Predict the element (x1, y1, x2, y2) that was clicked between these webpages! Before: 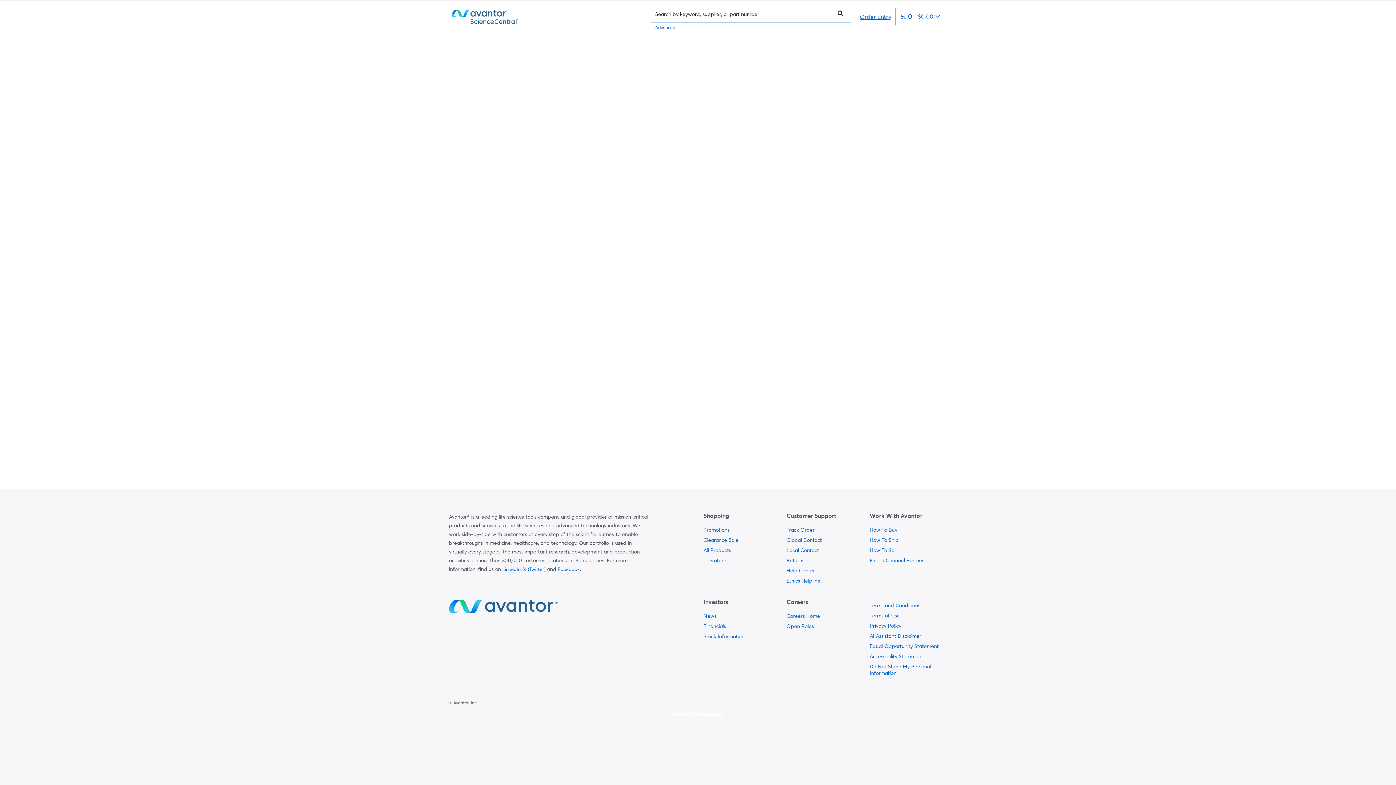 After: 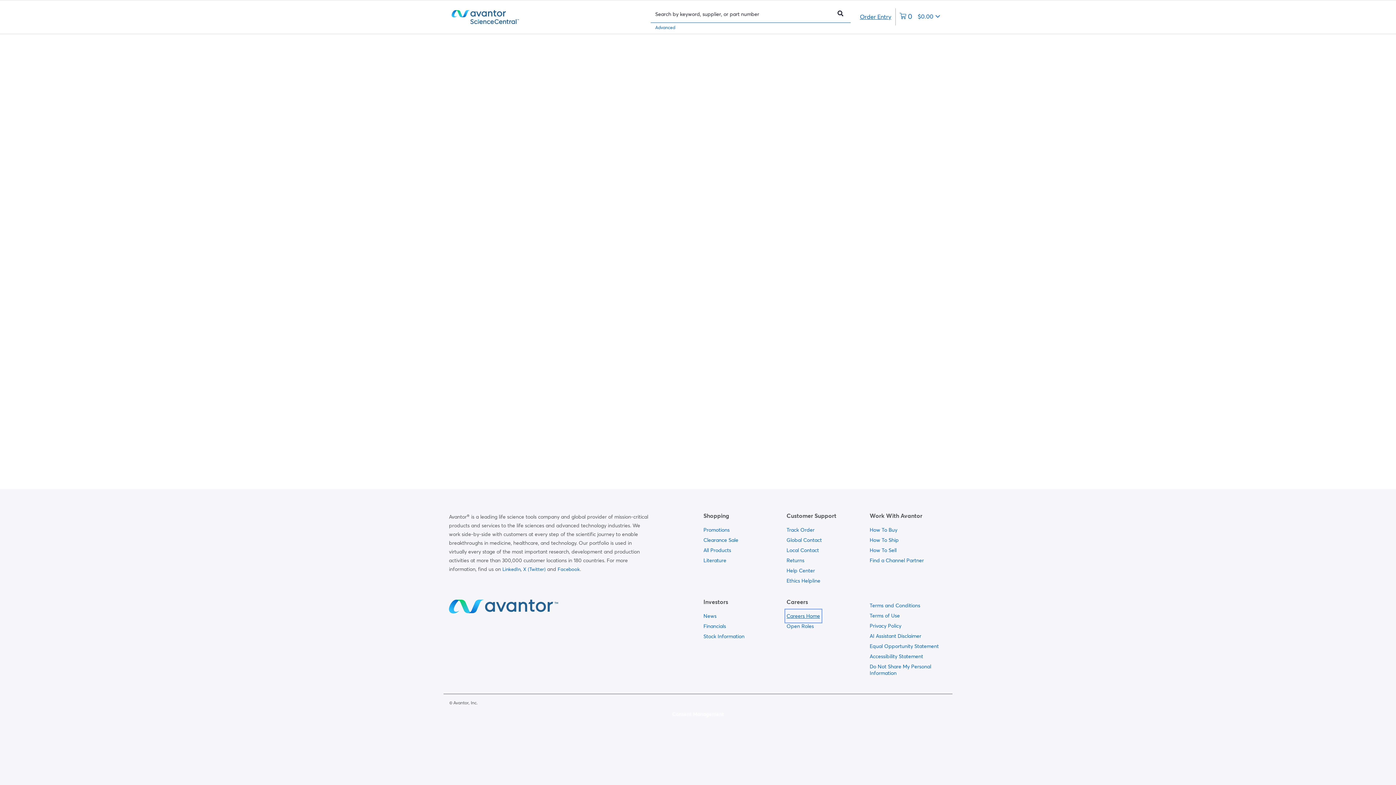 Action: bbox: (786, 611, 820, 621) label:  